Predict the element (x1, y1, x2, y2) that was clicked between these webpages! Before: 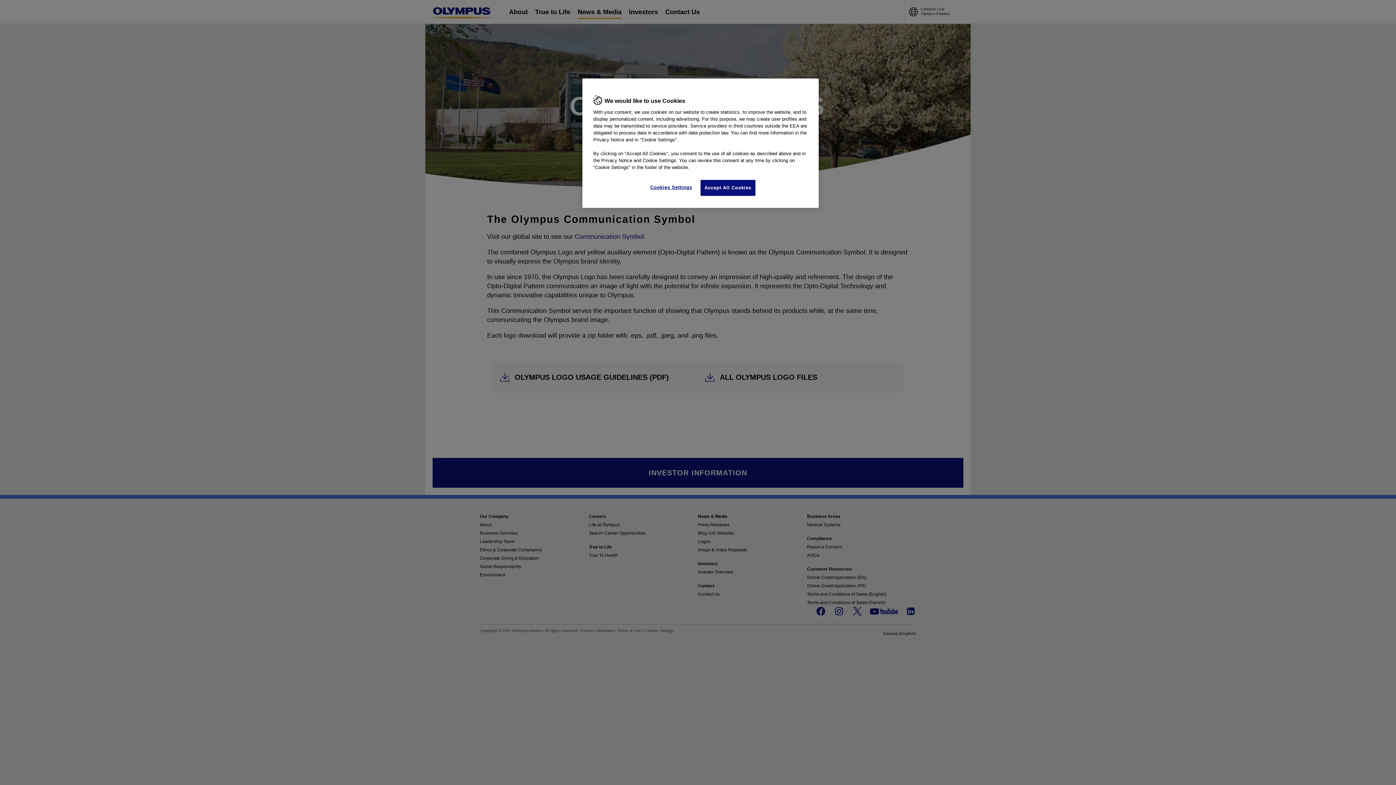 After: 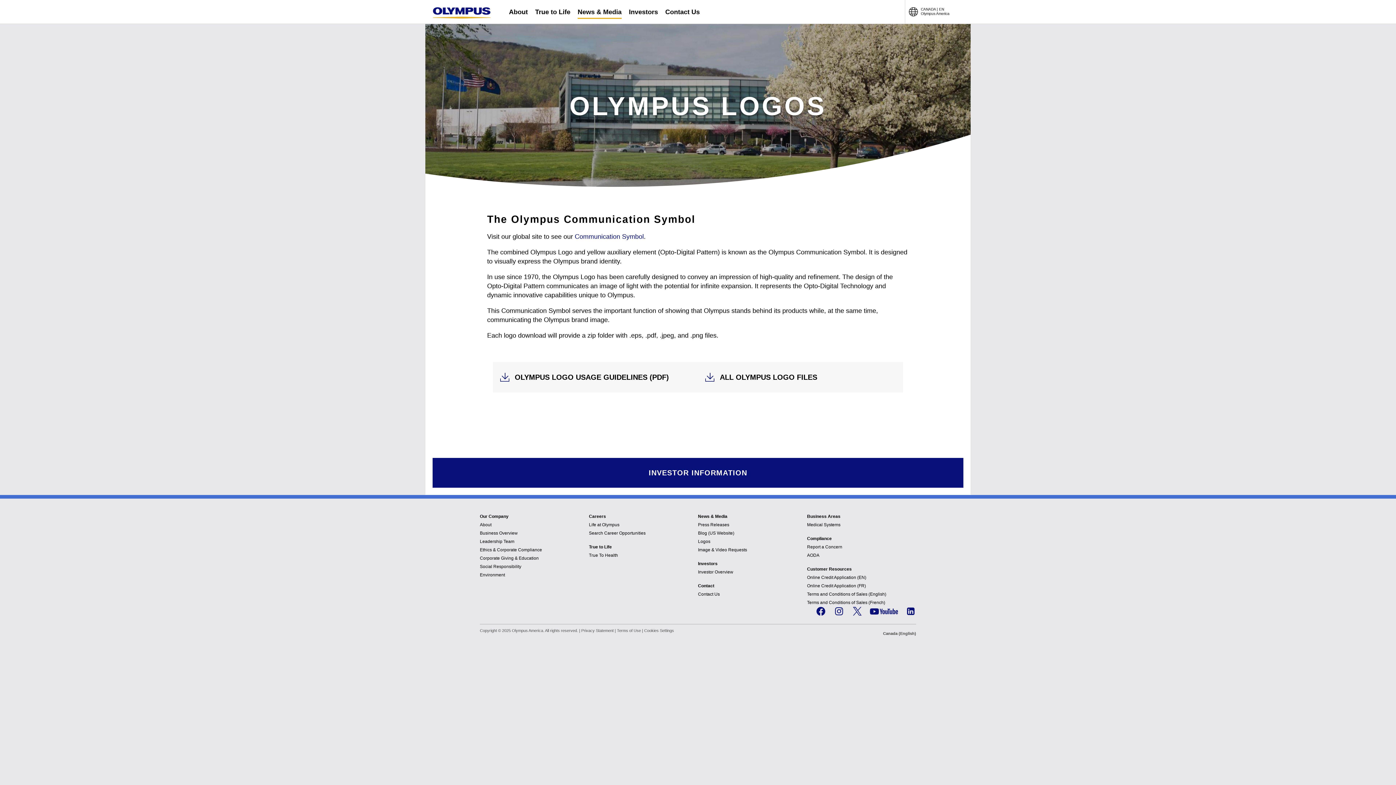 Action: bbox: (700, 180, 755, 196) label: Accept All Cookies